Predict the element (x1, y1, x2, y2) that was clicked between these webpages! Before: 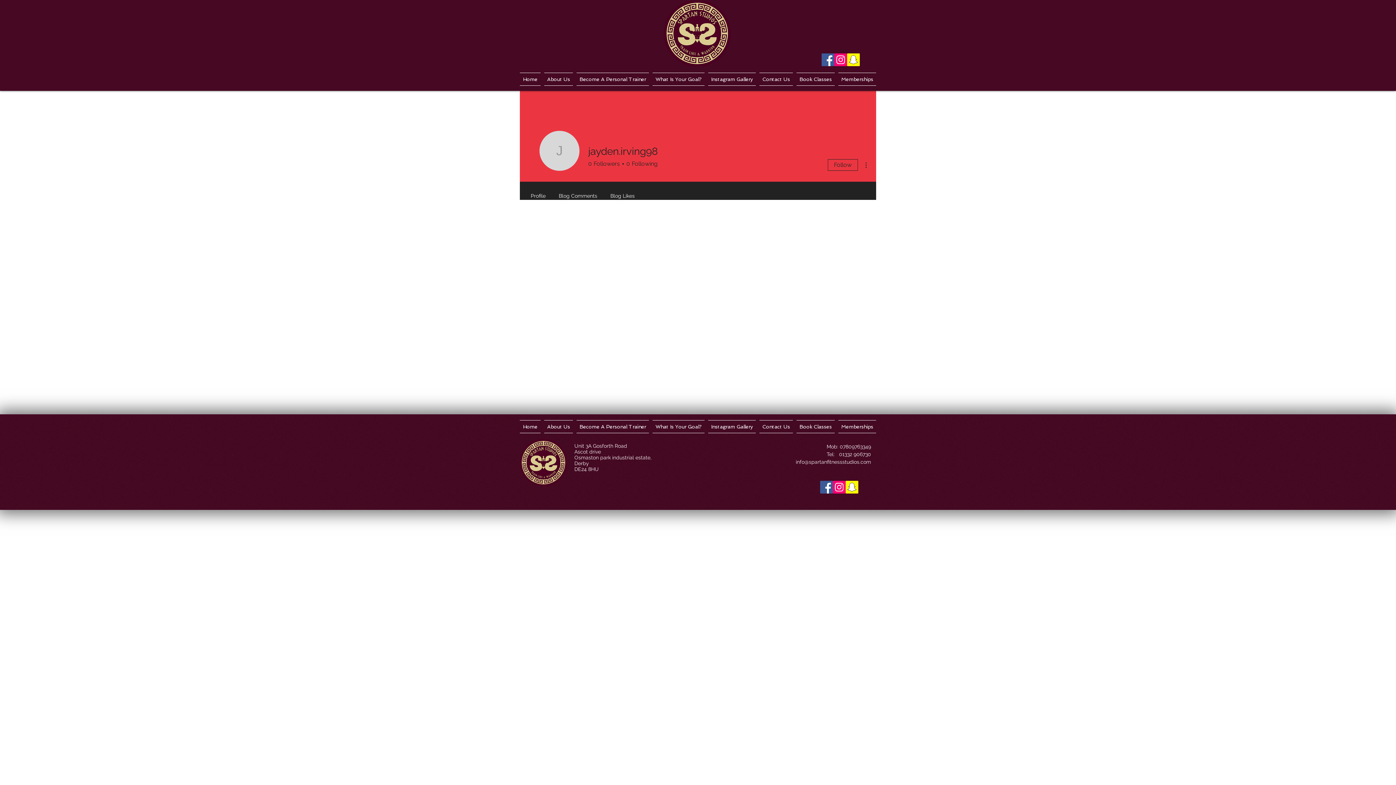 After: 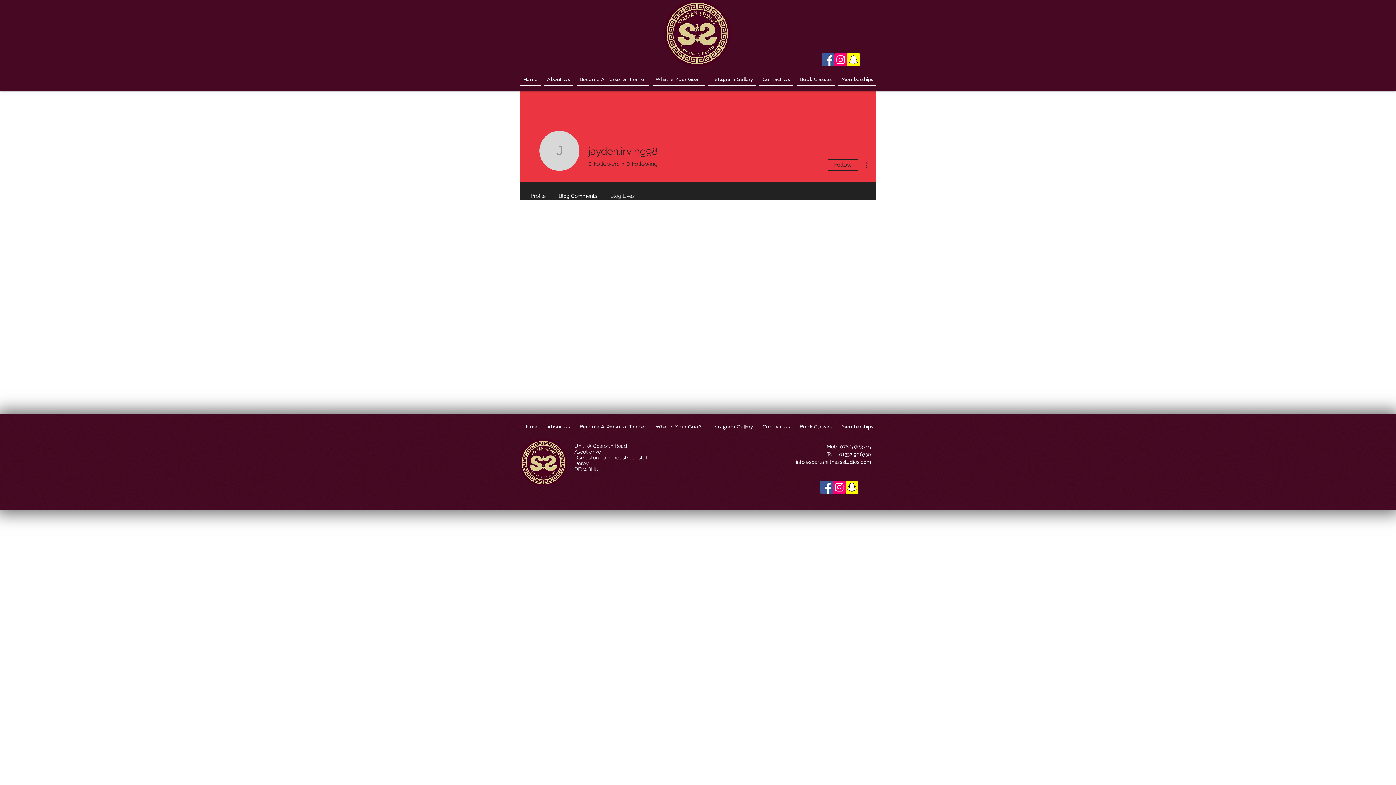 Action: label: Facebook Social Icon bbox: (821, 53, 834, 66)